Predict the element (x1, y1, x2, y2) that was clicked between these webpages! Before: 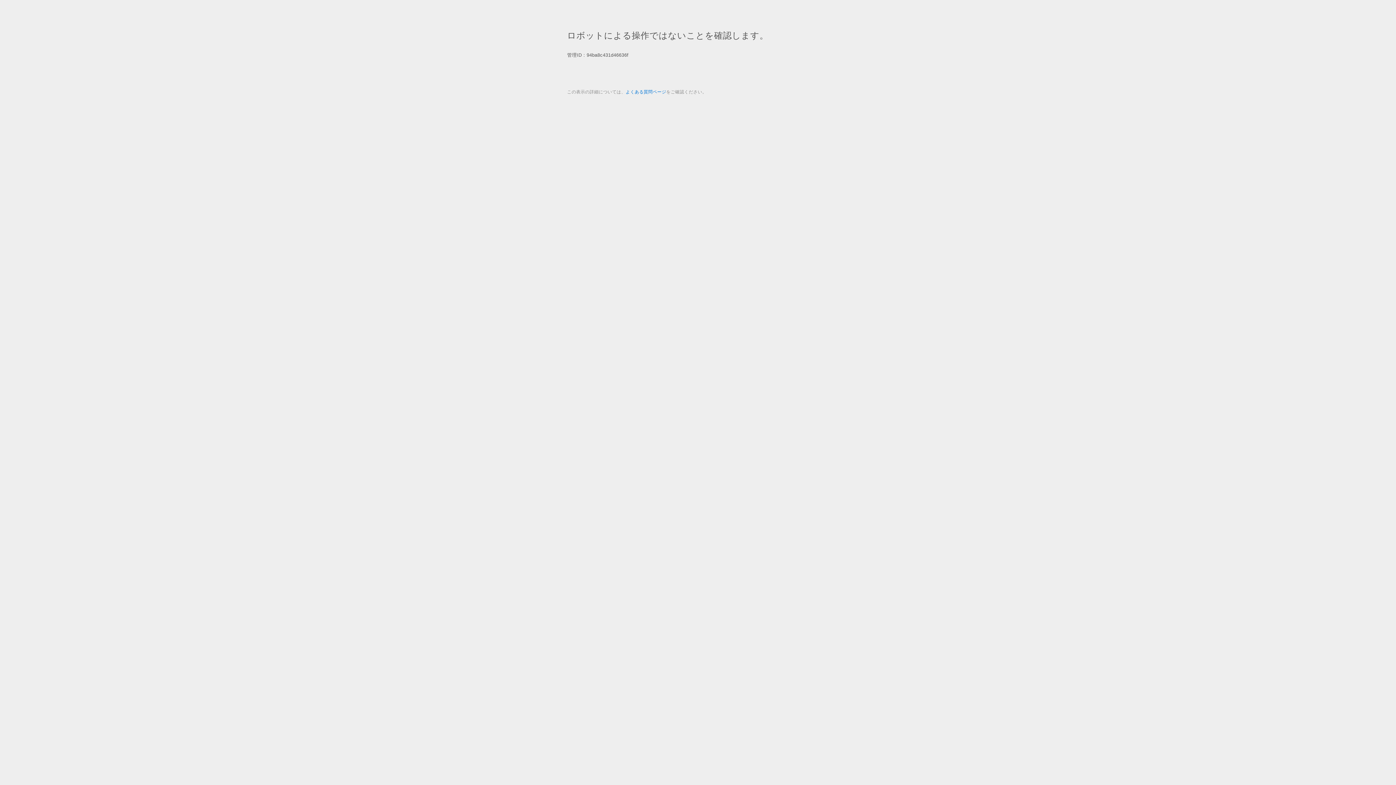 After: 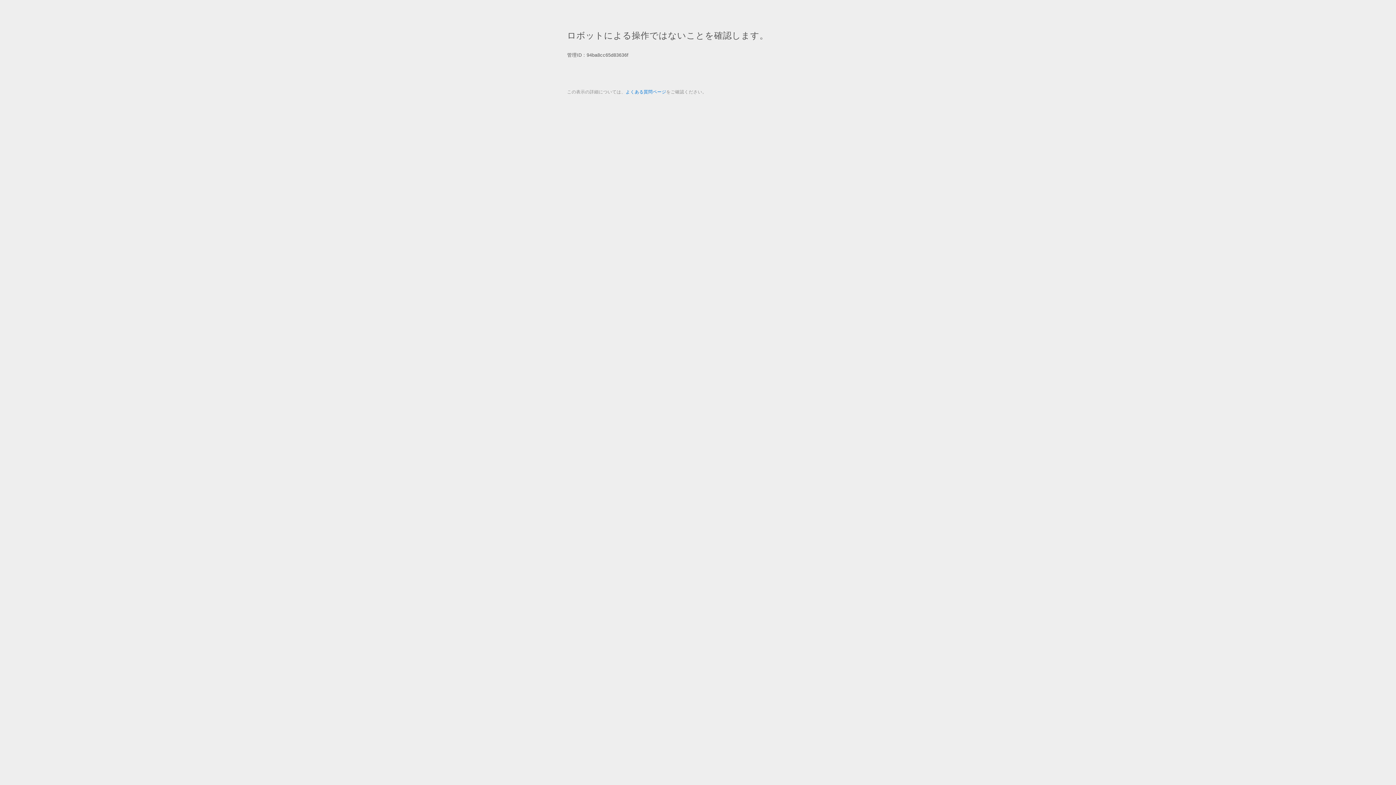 Action: bbox: (625, 89, 666, 94) label: よくある質問ページ